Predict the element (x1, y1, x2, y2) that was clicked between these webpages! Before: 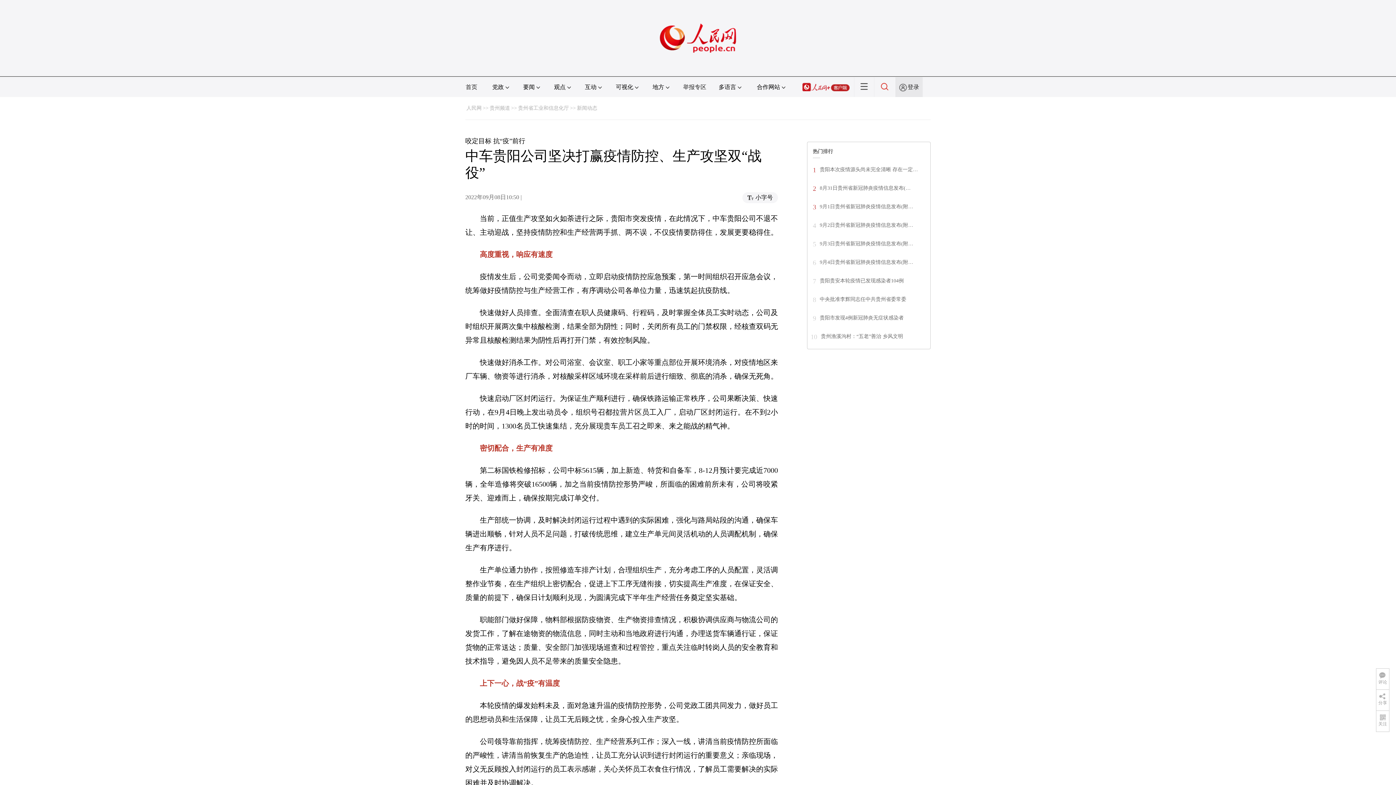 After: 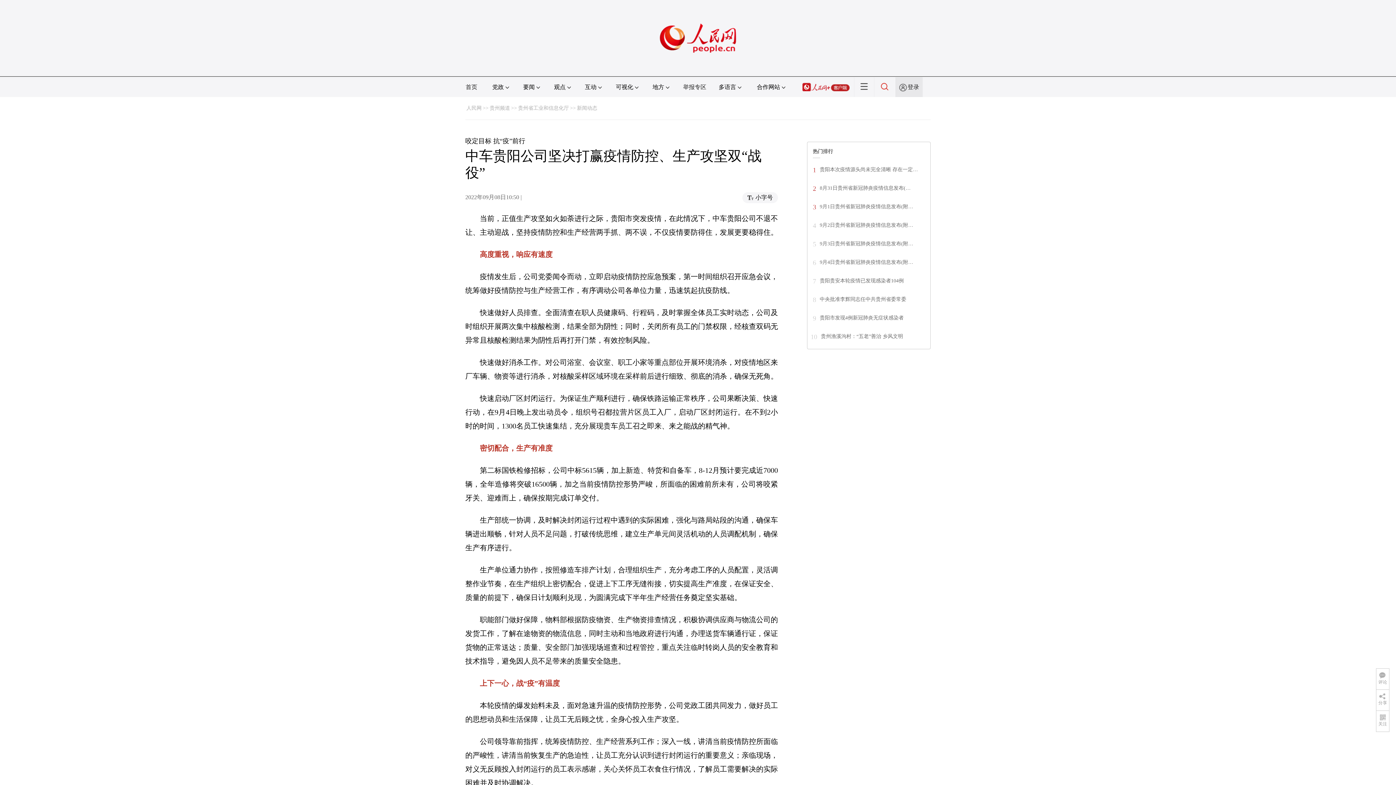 Action: bbox: (660, 1, 736, 8)